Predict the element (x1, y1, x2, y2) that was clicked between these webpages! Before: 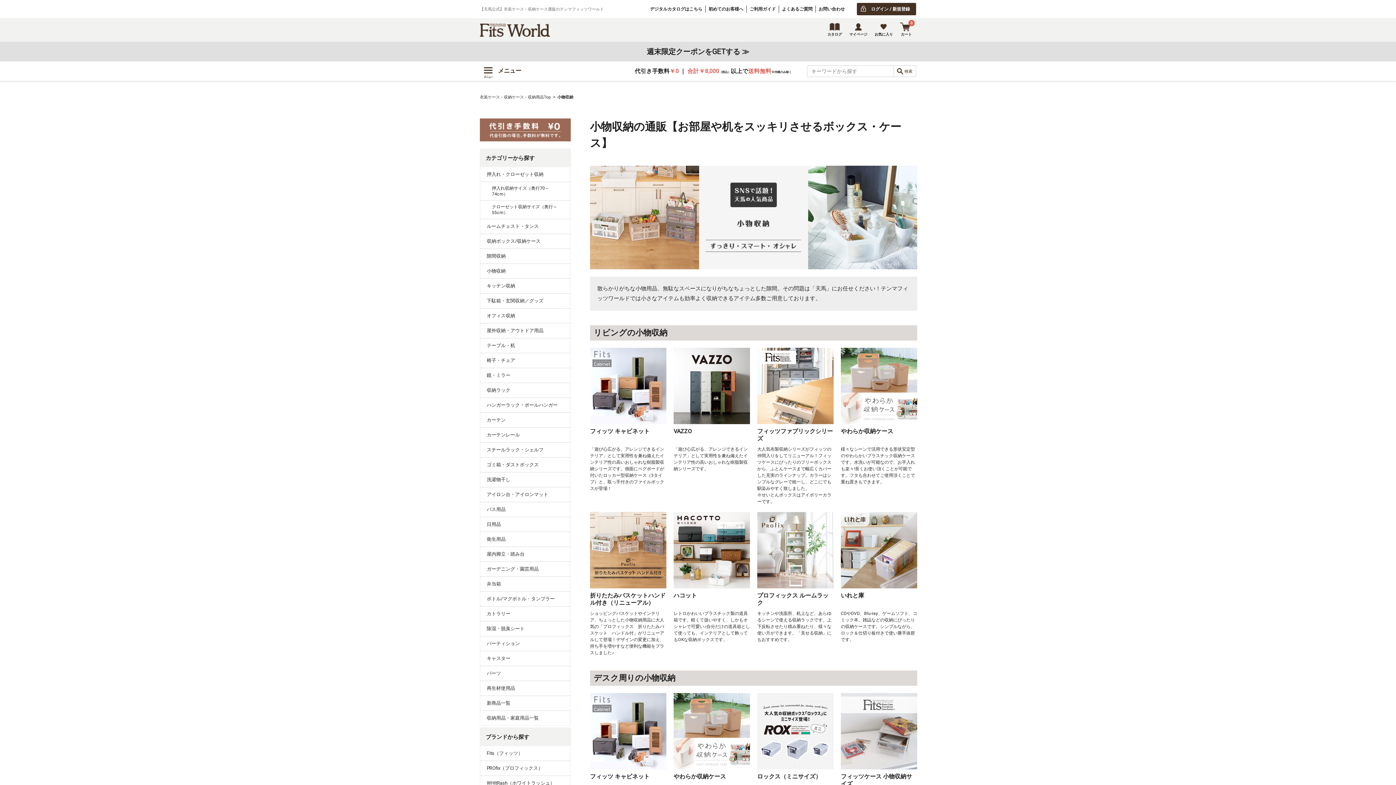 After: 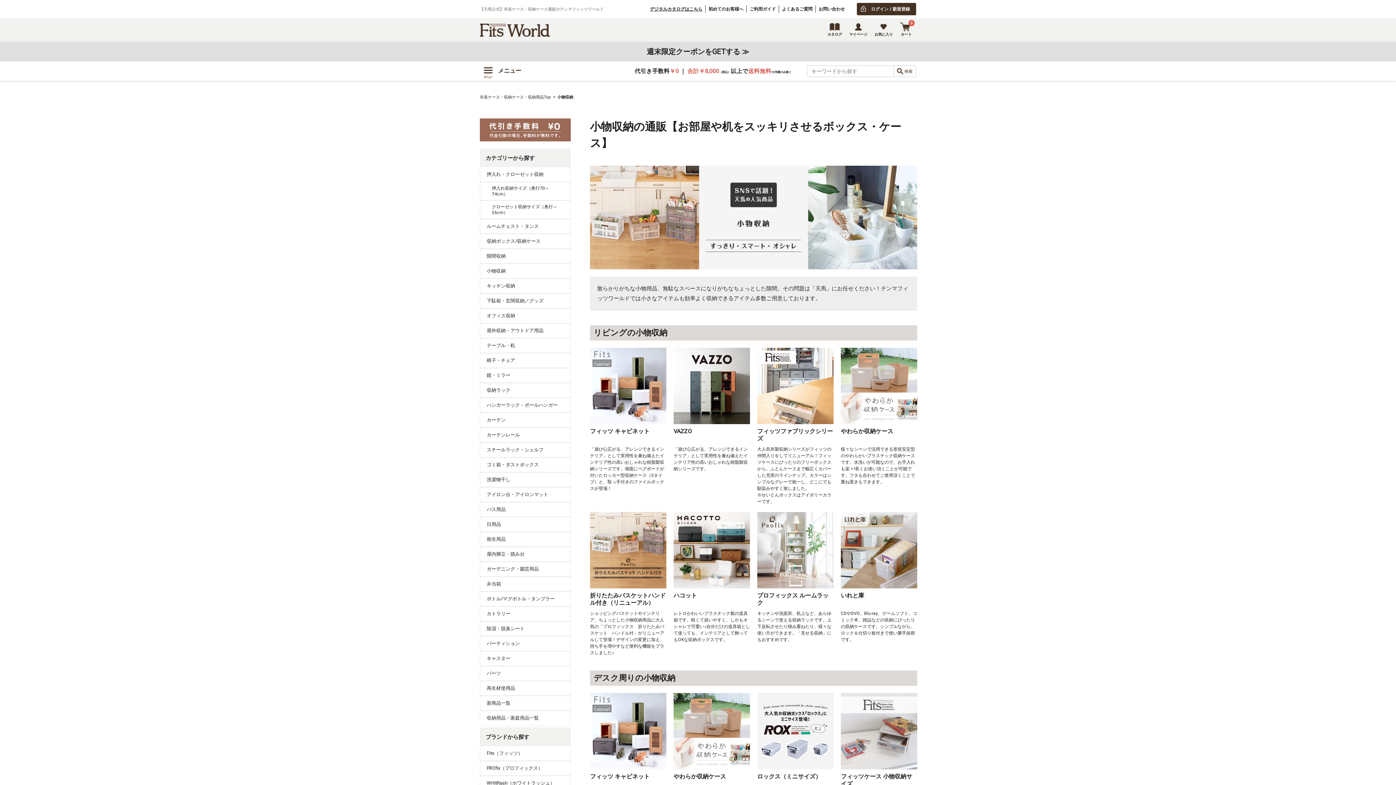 Action: label: デジタルカタログはこちら bbox: (647, 5, 705, 12)